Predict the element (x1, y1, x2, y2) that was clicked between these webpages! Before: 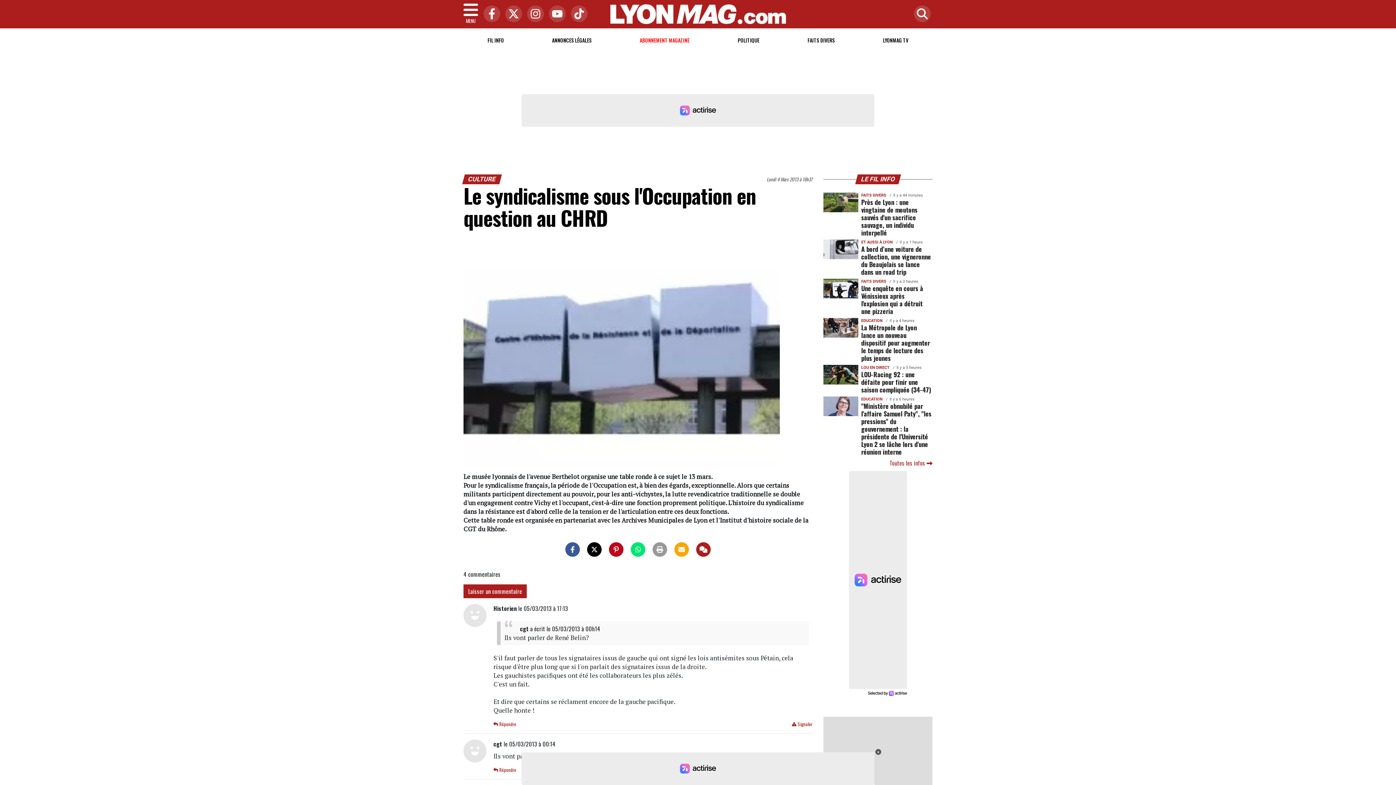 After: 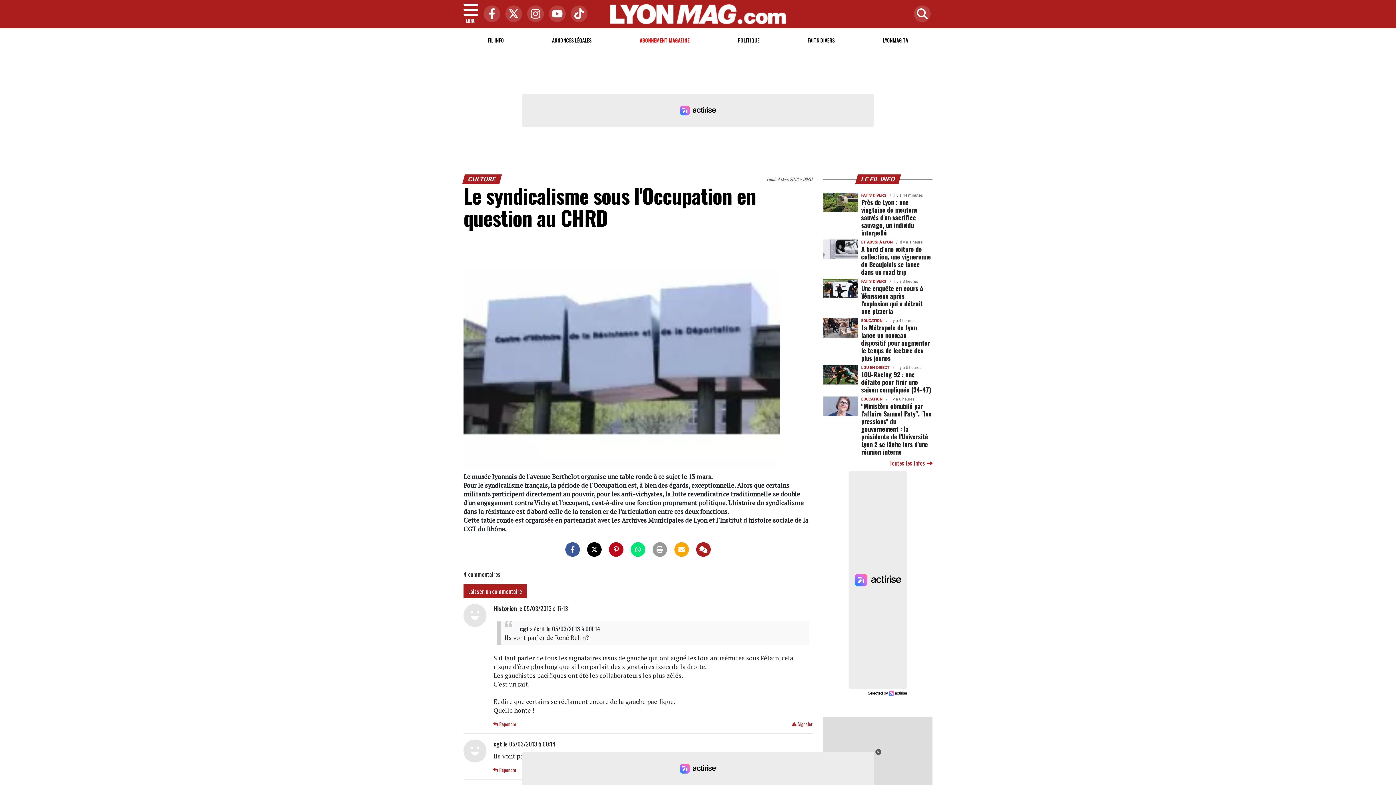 Action: bbox: (587, 542, 601, 556)